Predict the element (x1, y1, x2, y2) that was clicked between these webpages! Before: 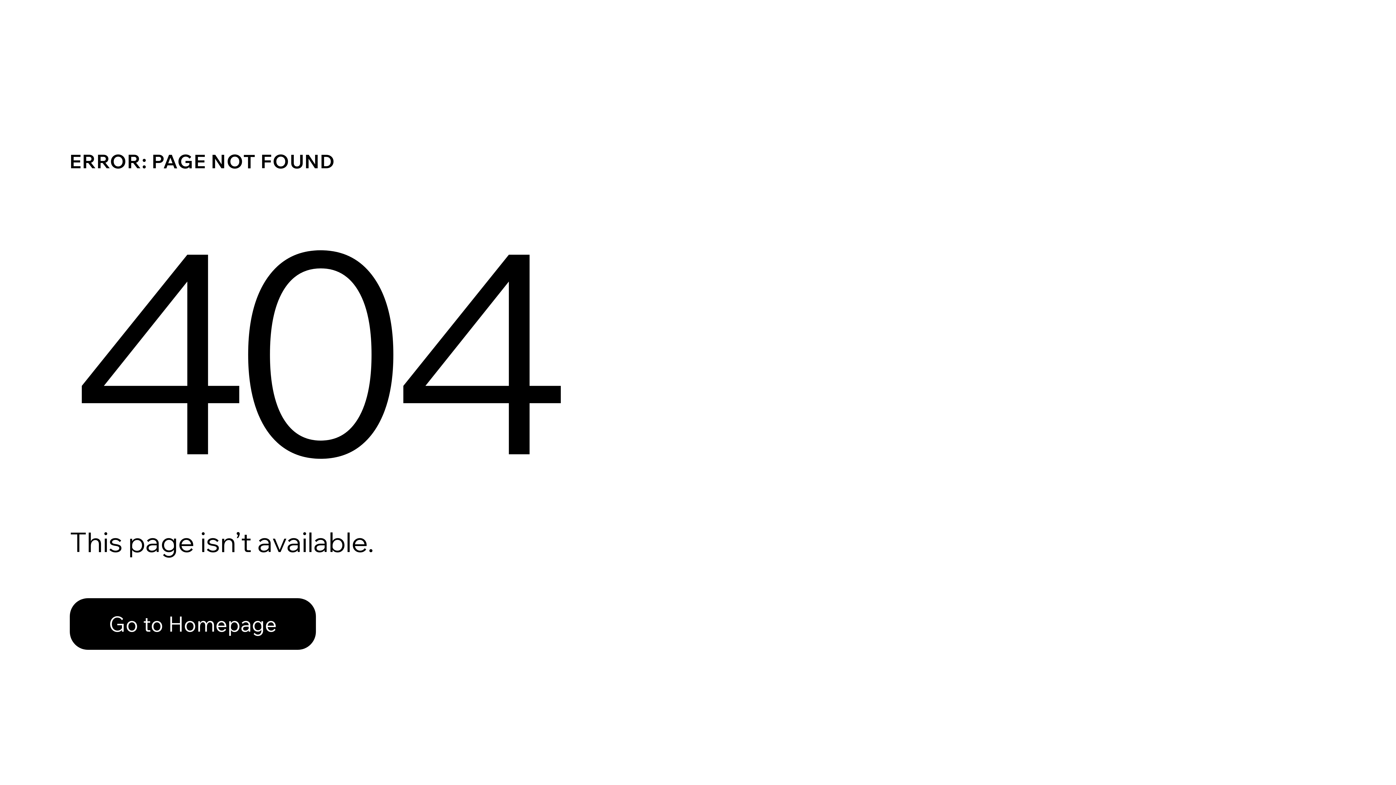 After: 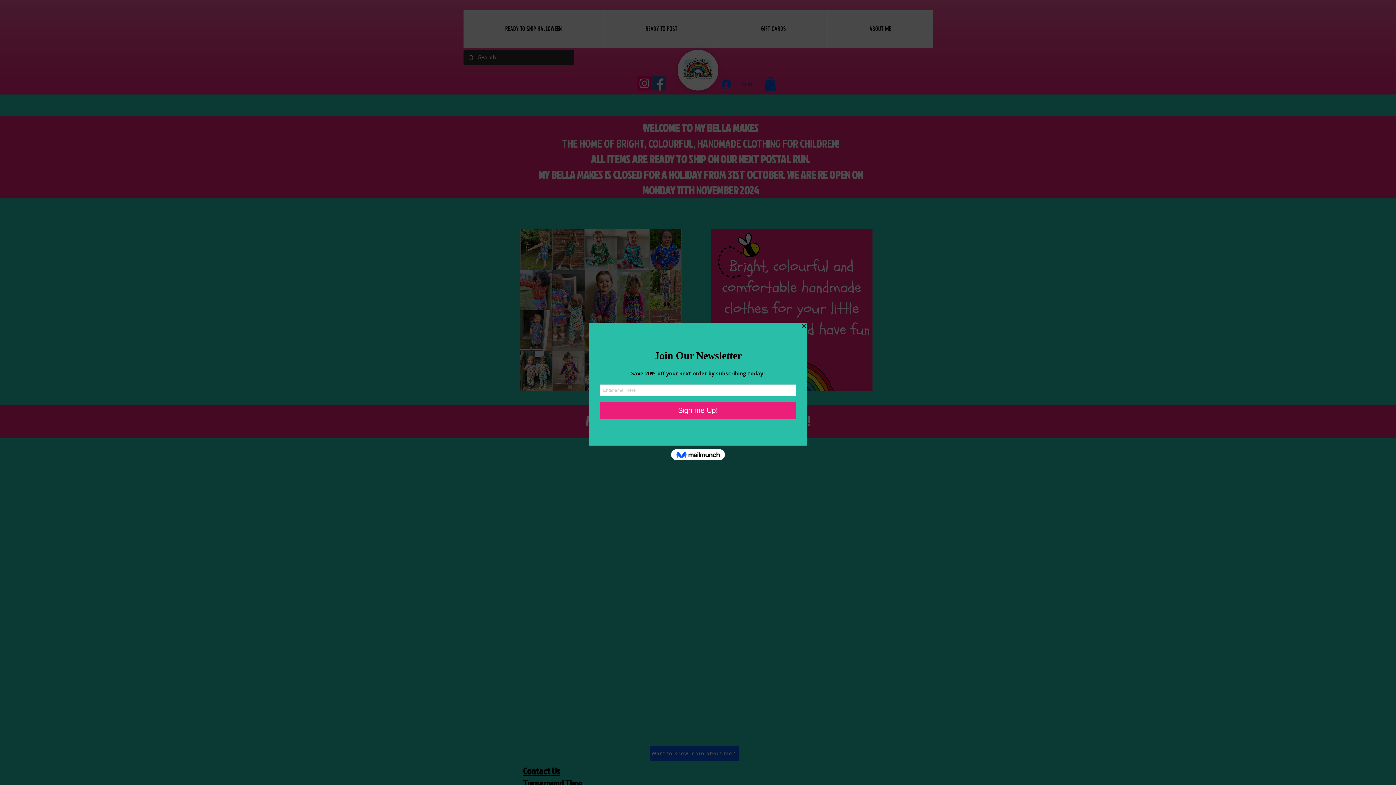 Action: label: Go to Homepage bbox: (69, 582, 768, 659)